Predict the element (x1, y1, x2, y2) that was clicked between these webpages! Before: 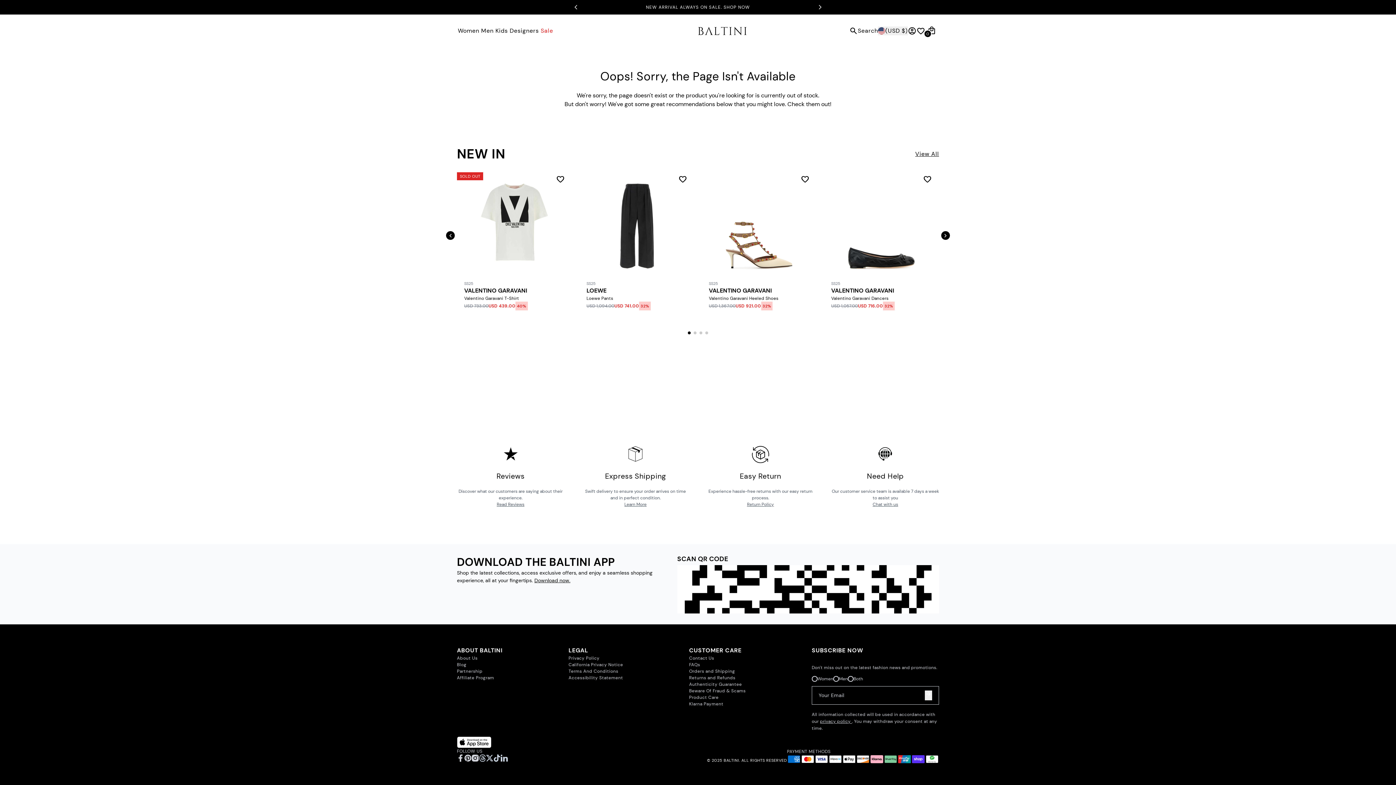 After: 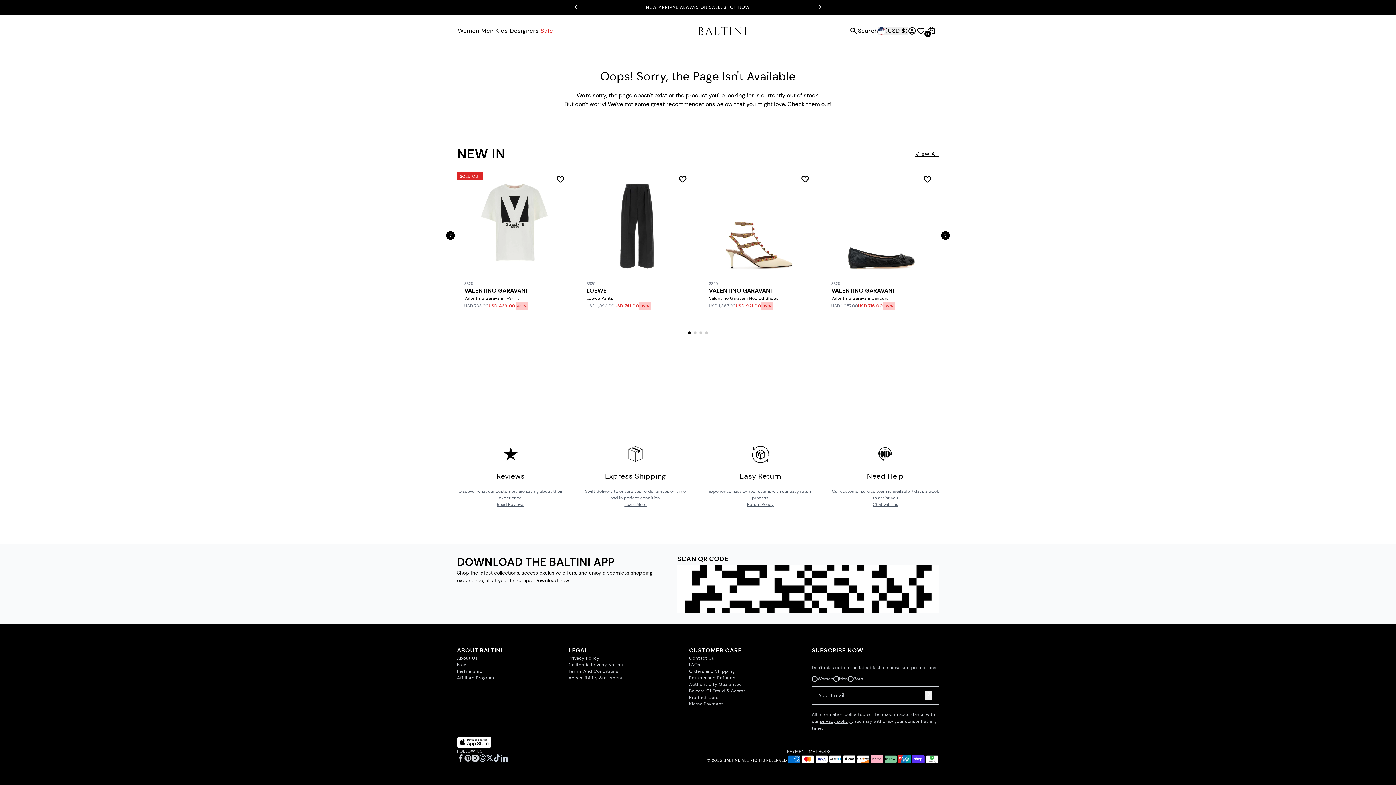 Action: bbox: (457, 736, 491, 748)